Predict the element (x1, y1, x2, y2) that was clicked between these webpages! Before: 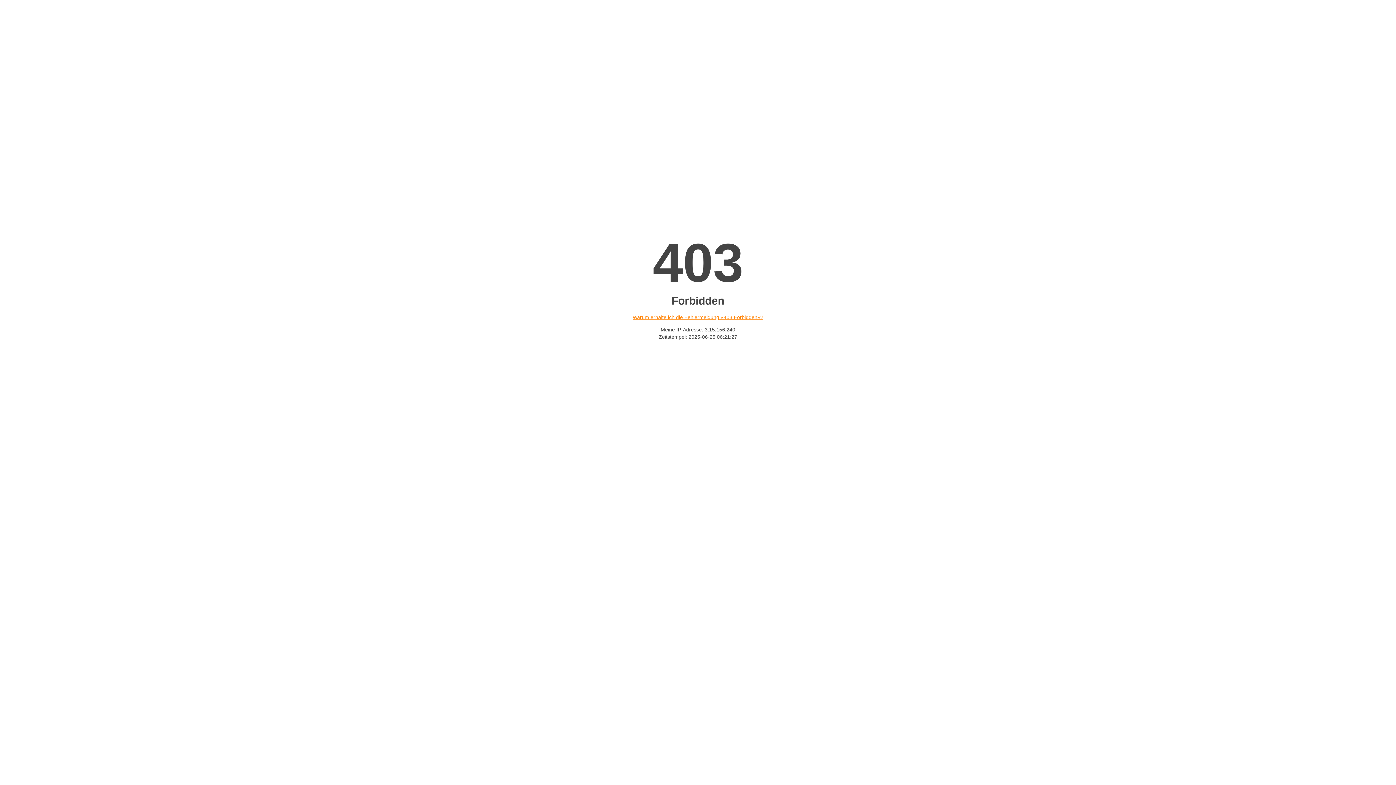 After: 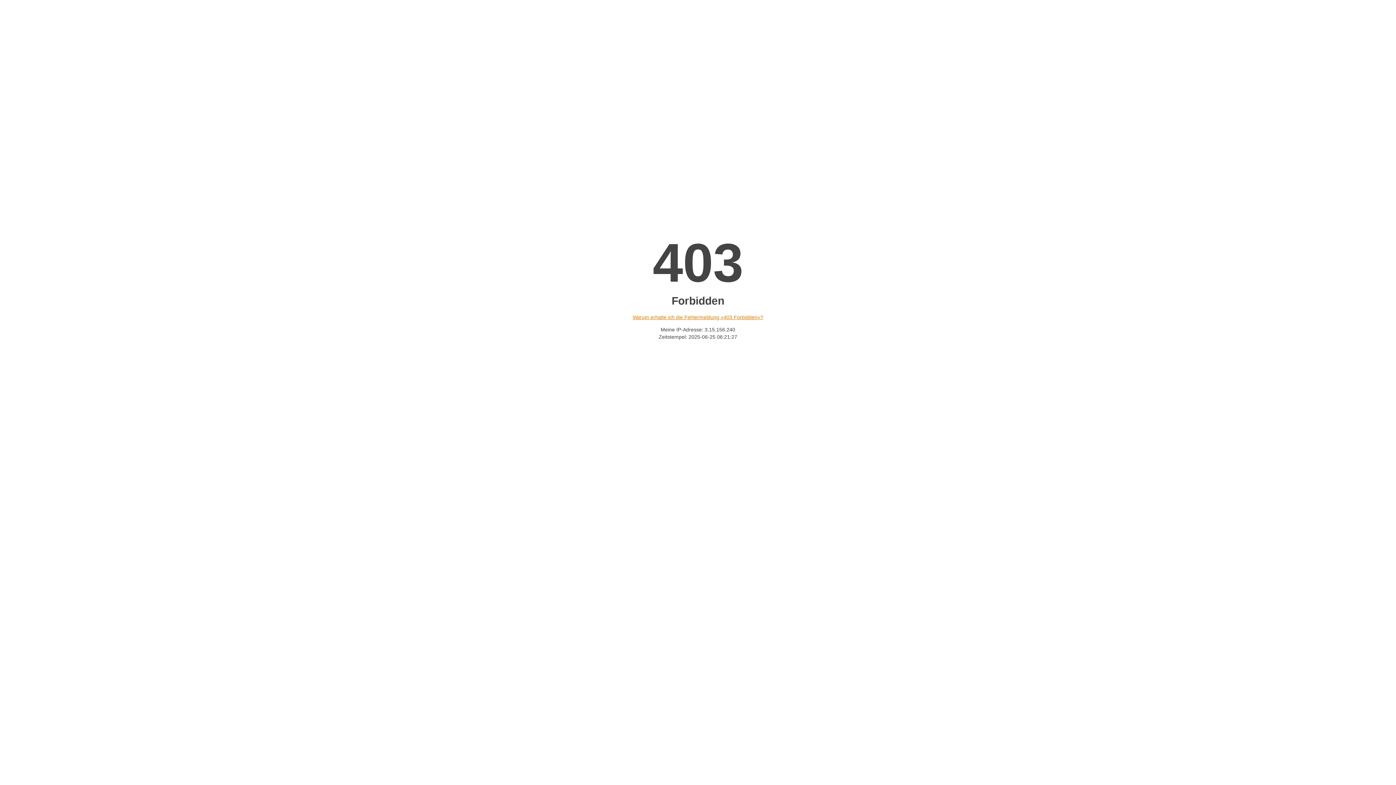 Action: bbox: (632, 314, 763, 320) label: Warum erhalte ich die Fehlermeldung «403 Forbidden»?